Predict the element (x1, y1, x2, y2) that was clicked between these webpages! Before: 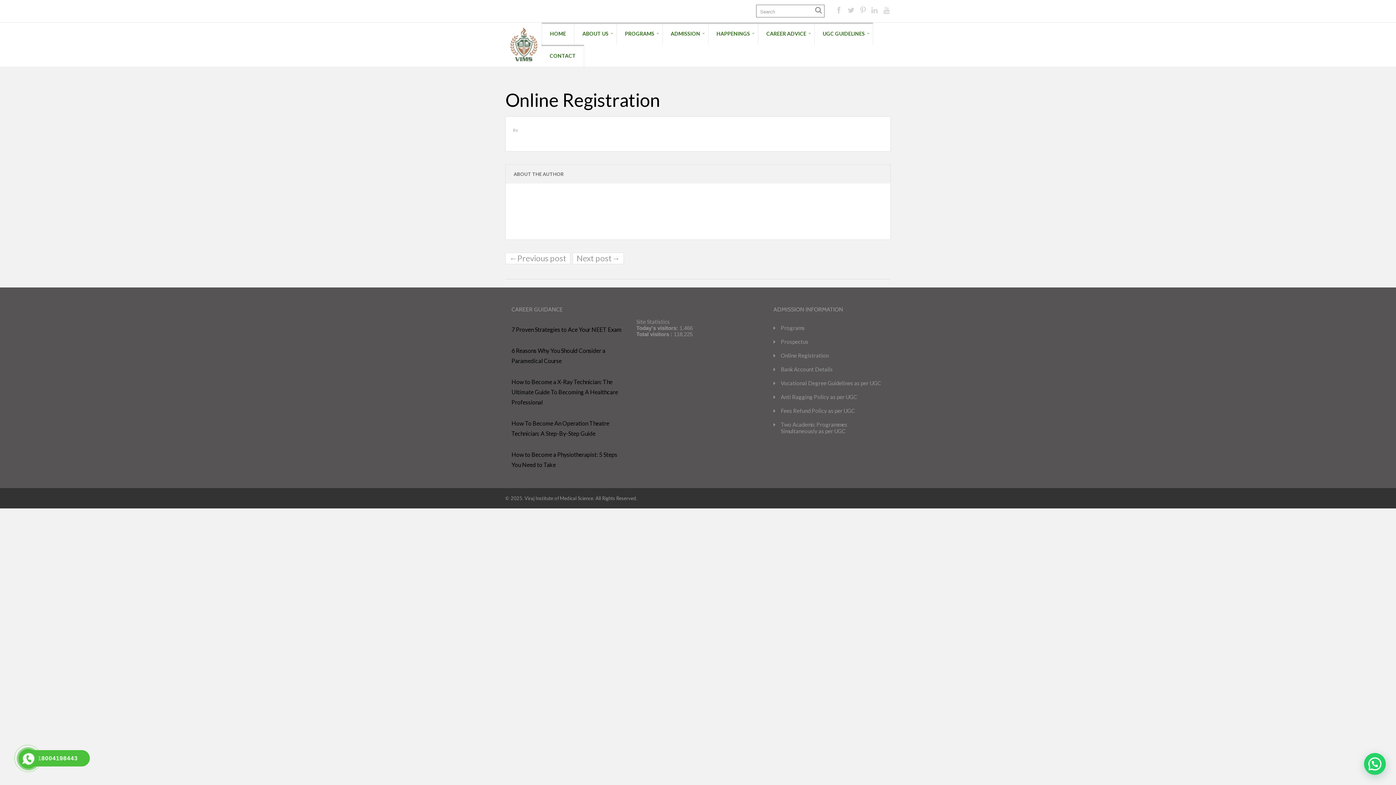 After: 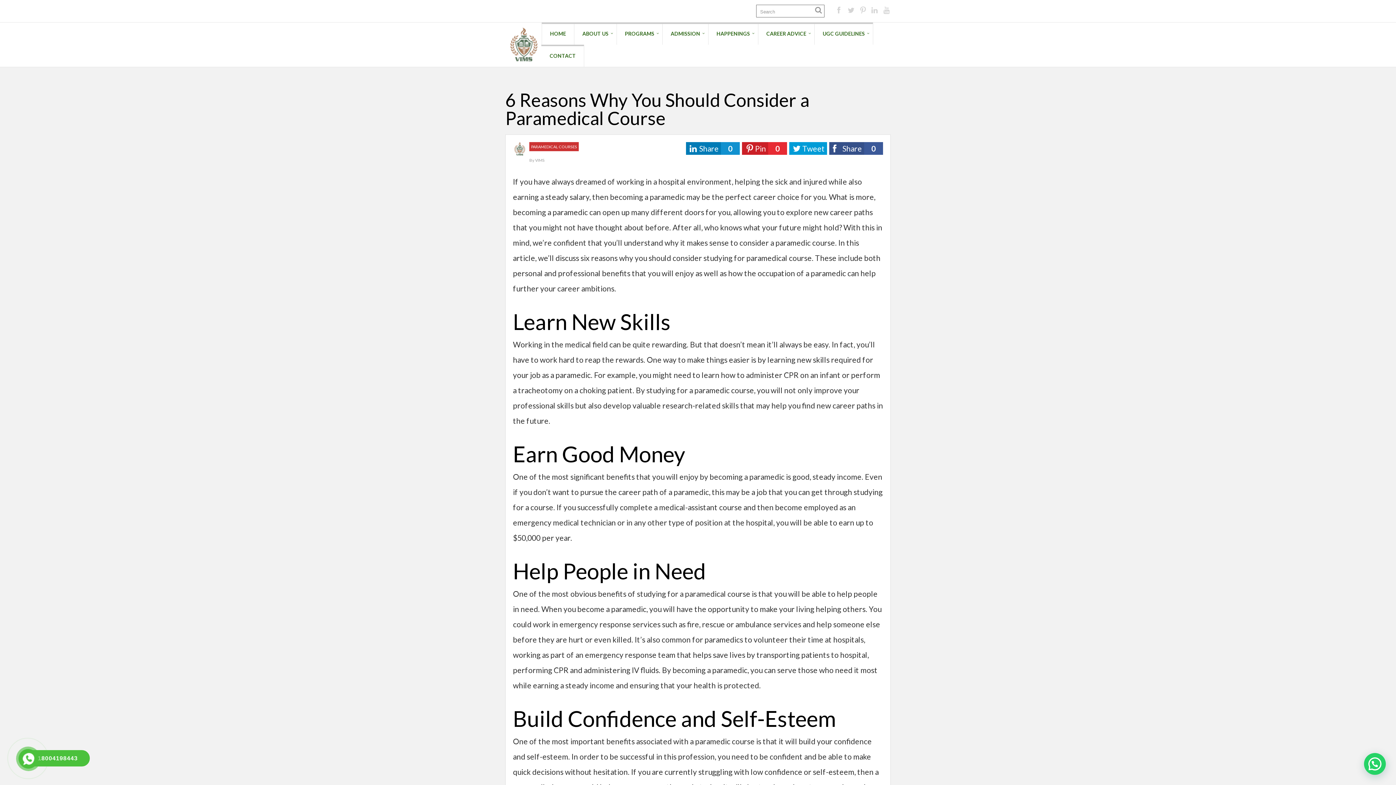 Action: bbox: (511, 345, 622, 366) label: 6 Reasons Why You Should Consider a Paramedical Course